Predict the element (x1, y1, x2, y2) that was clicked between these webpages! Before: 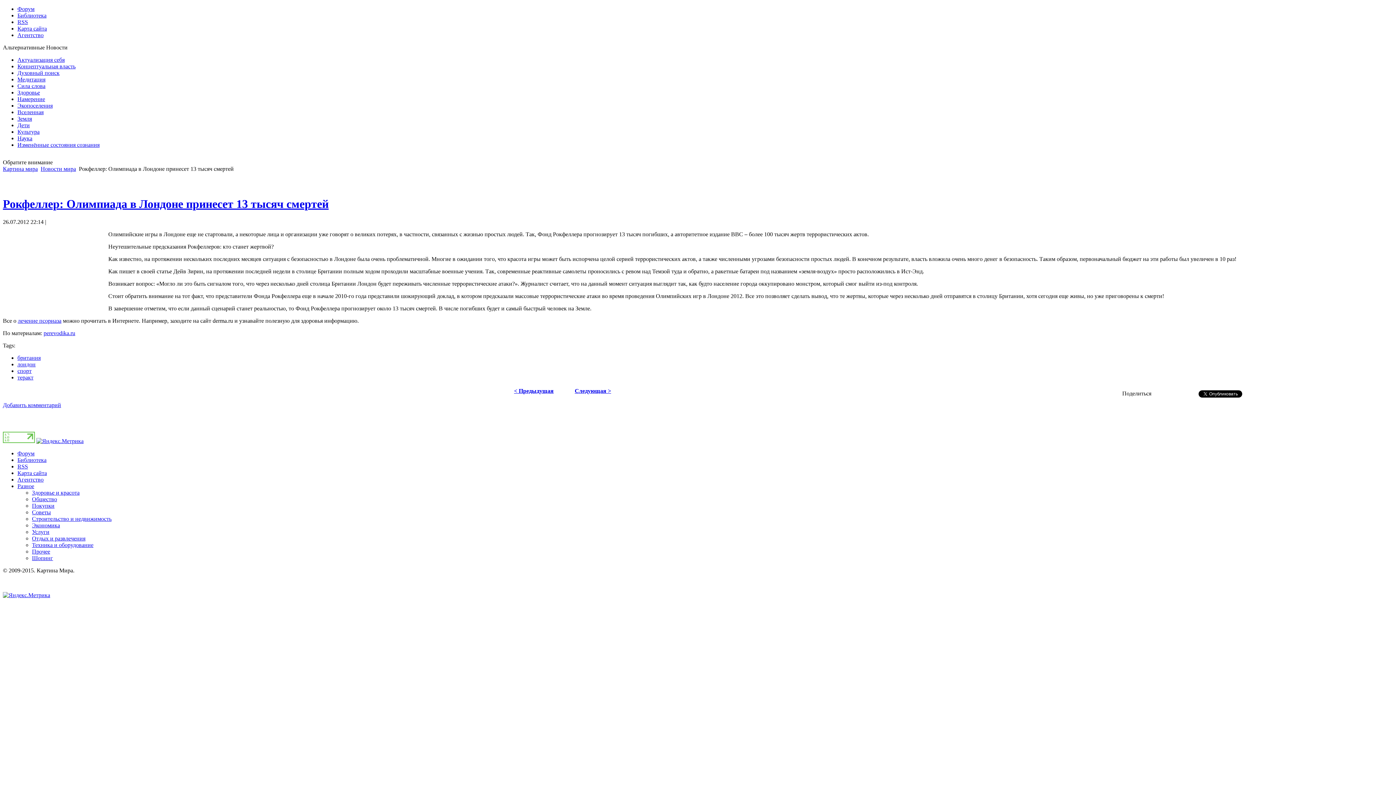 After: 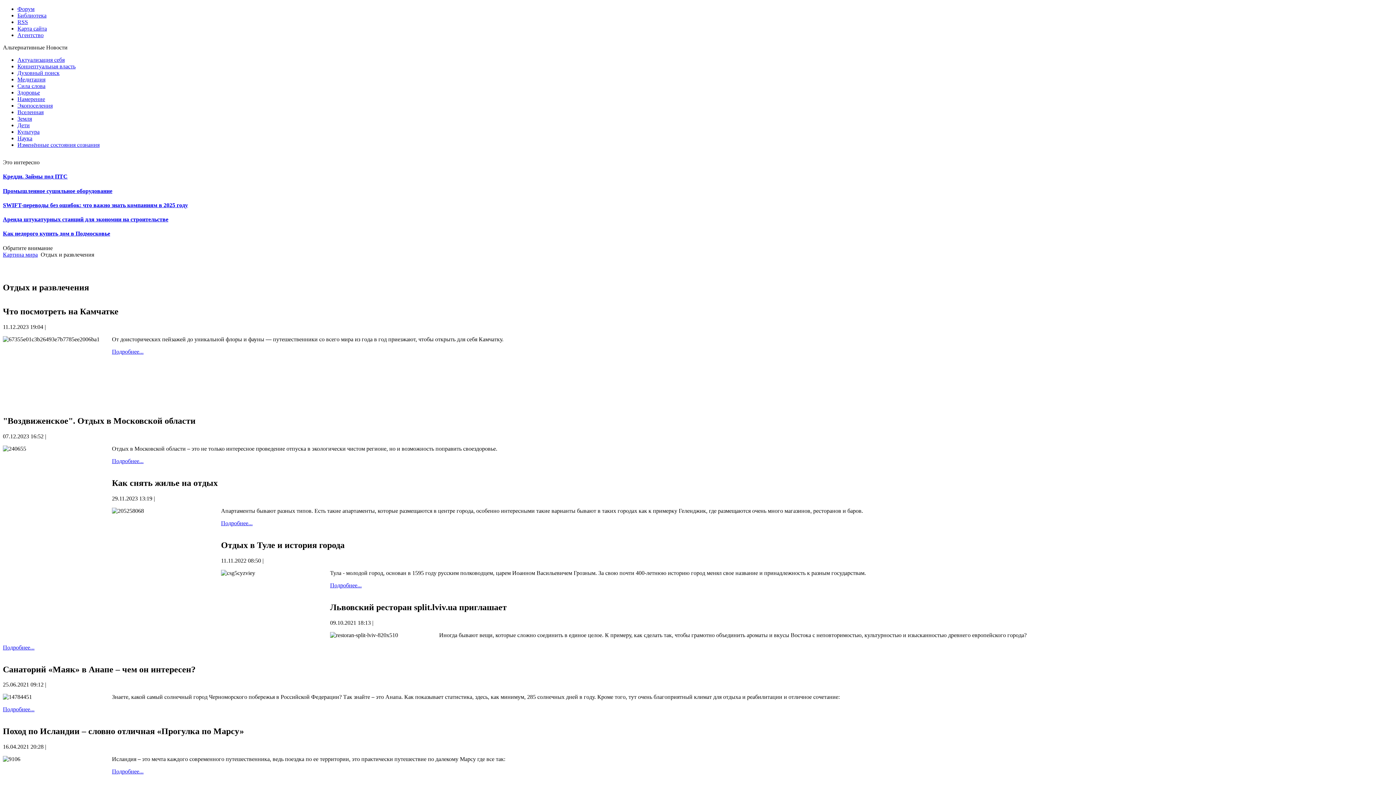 Action: bbox: (32, 535, 85, 541) label: Отдых и развлечения